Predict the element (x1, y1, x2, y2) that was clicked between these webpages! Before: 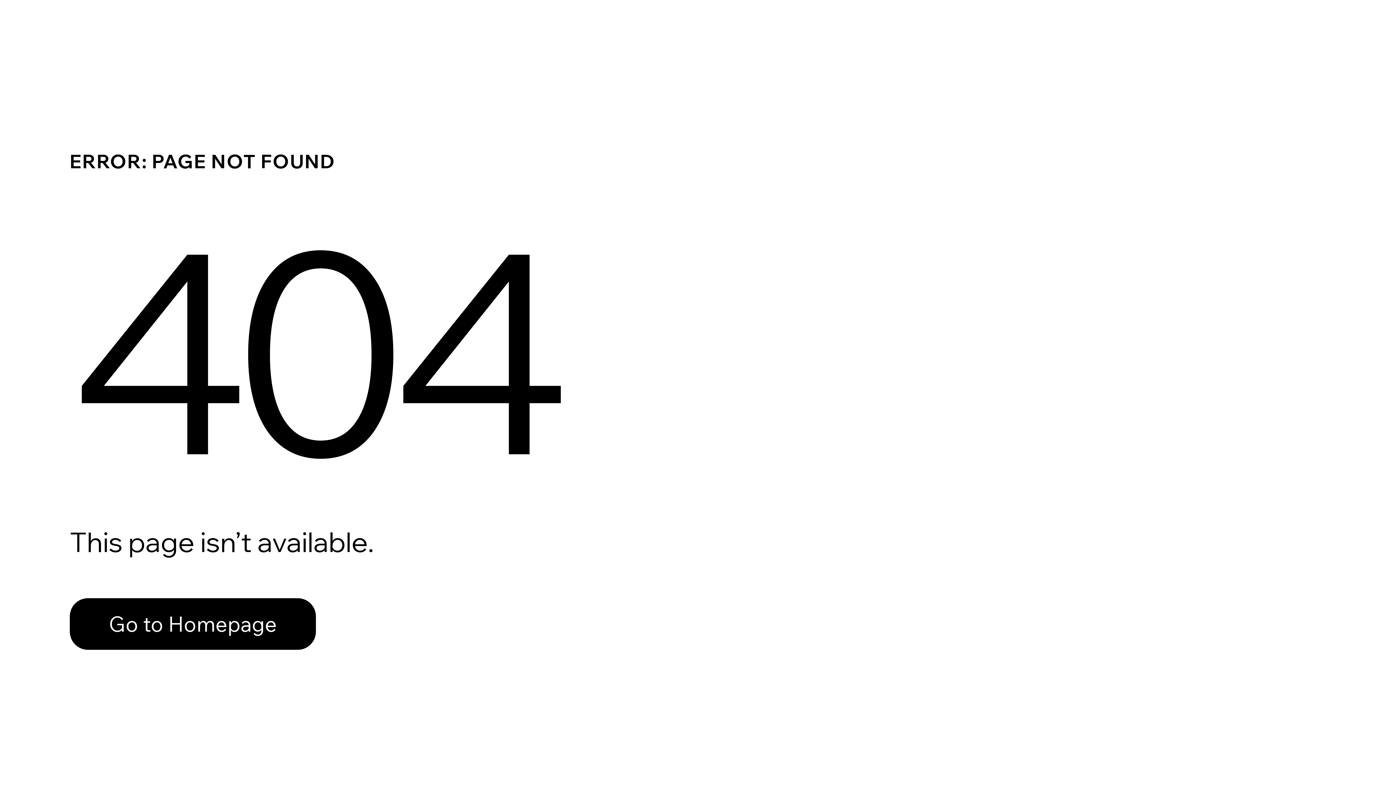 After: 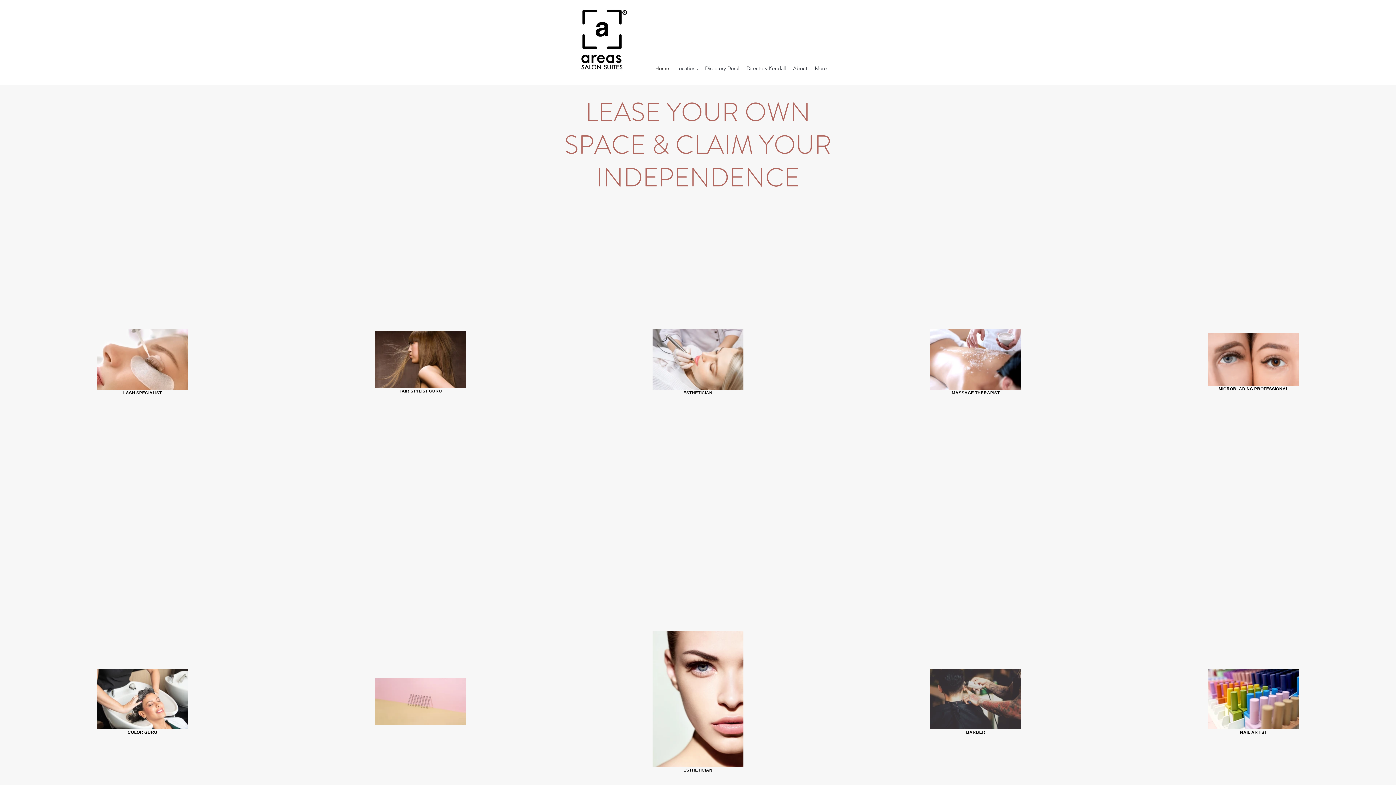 Action: bbox: (69, 598, 316, 650) label: Go to Homepage